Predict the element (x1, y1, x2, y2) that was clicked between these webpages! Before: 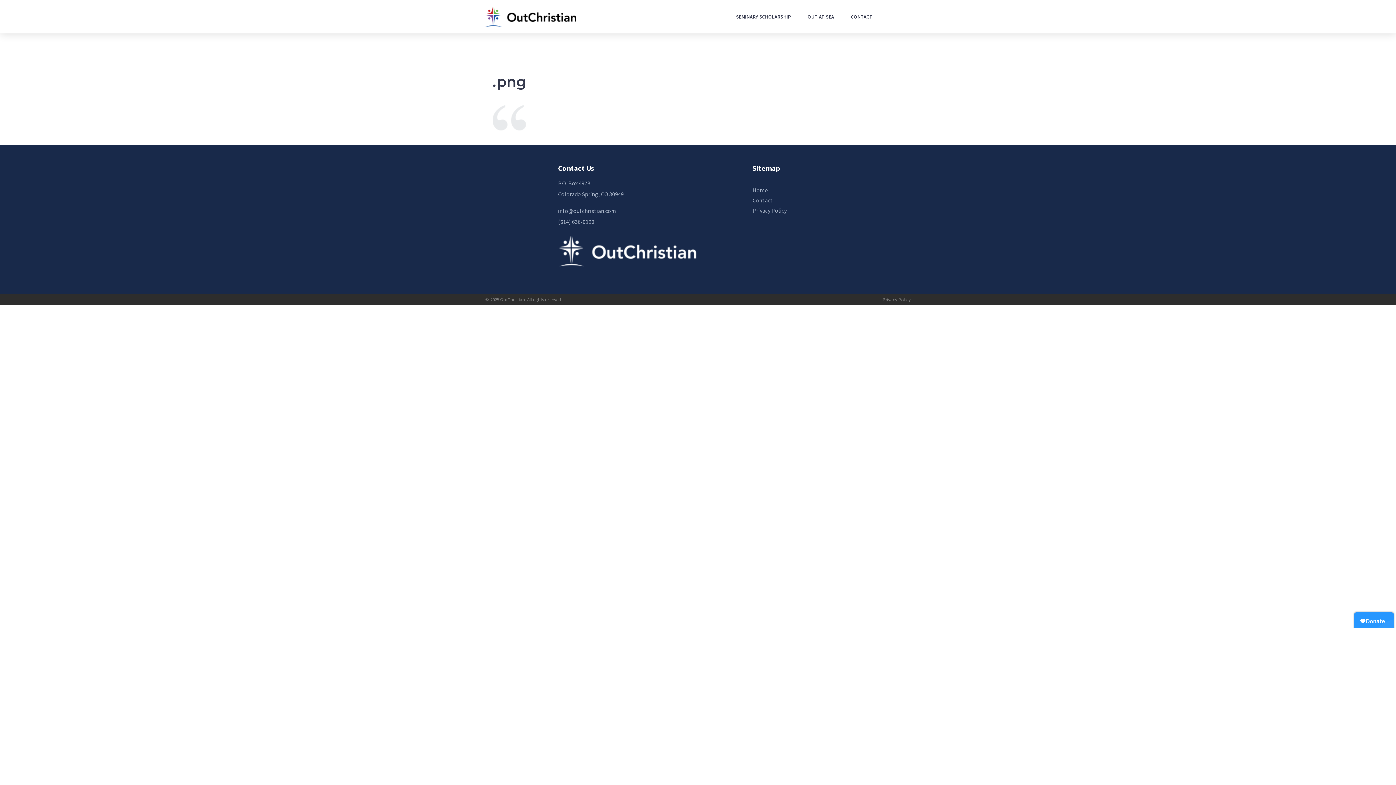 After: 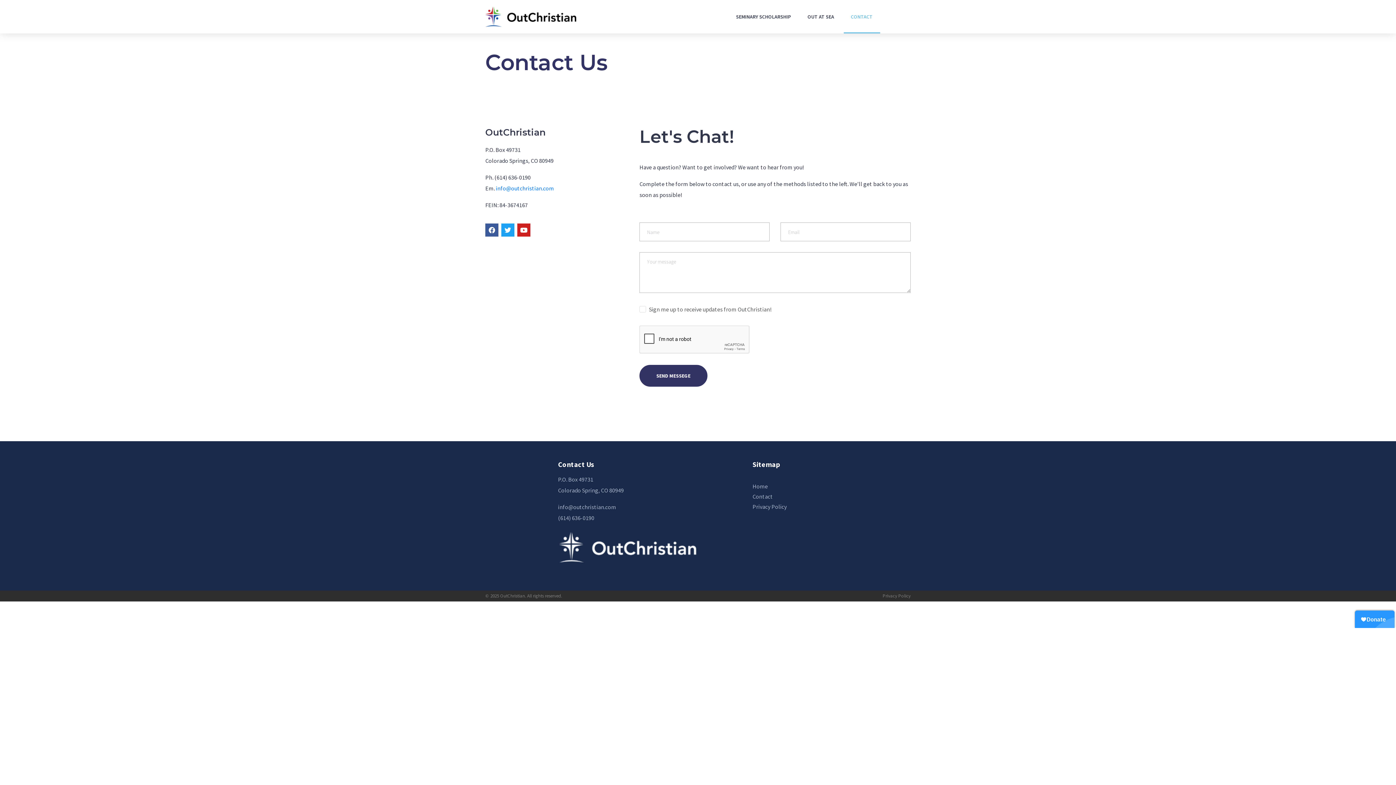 Action: bbox: (843, 0, 880, 33) label: CONTACT